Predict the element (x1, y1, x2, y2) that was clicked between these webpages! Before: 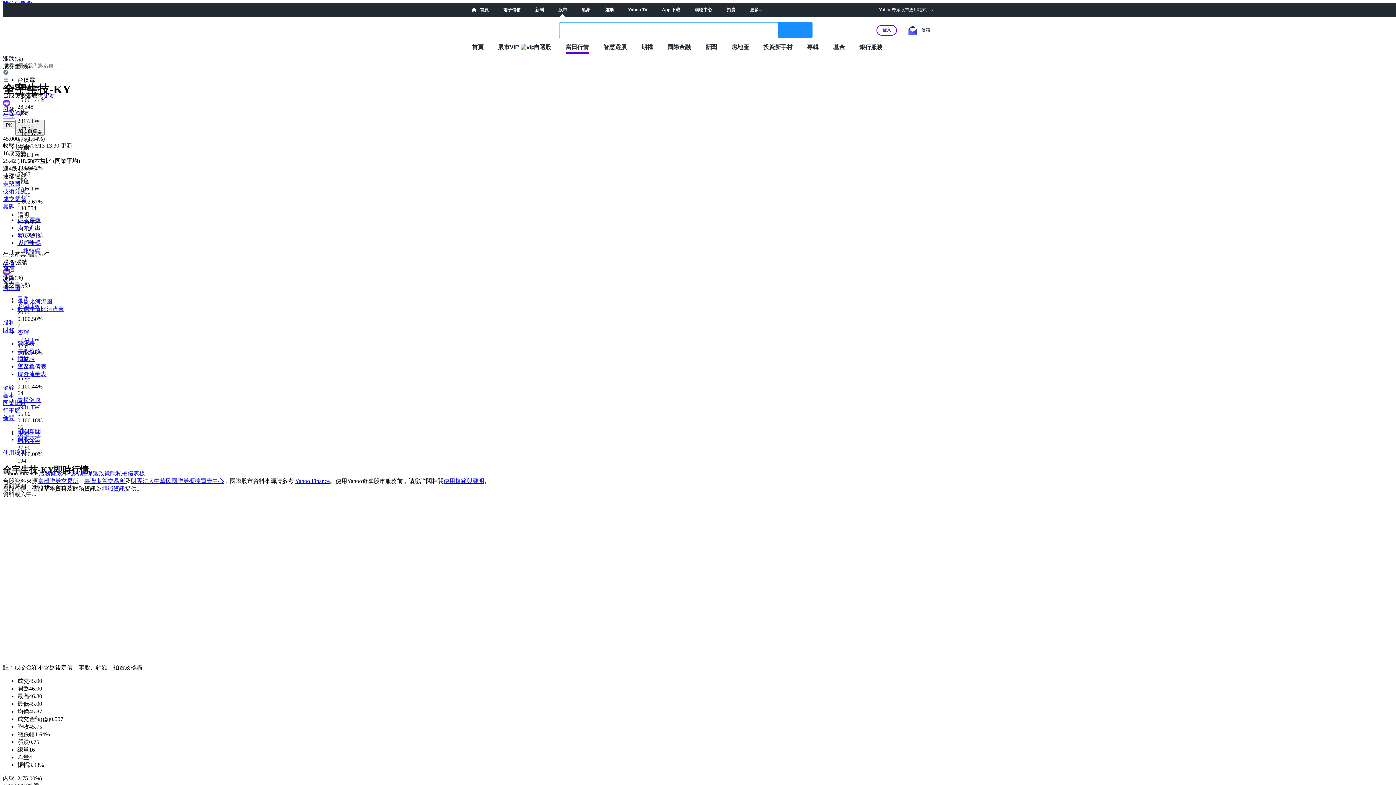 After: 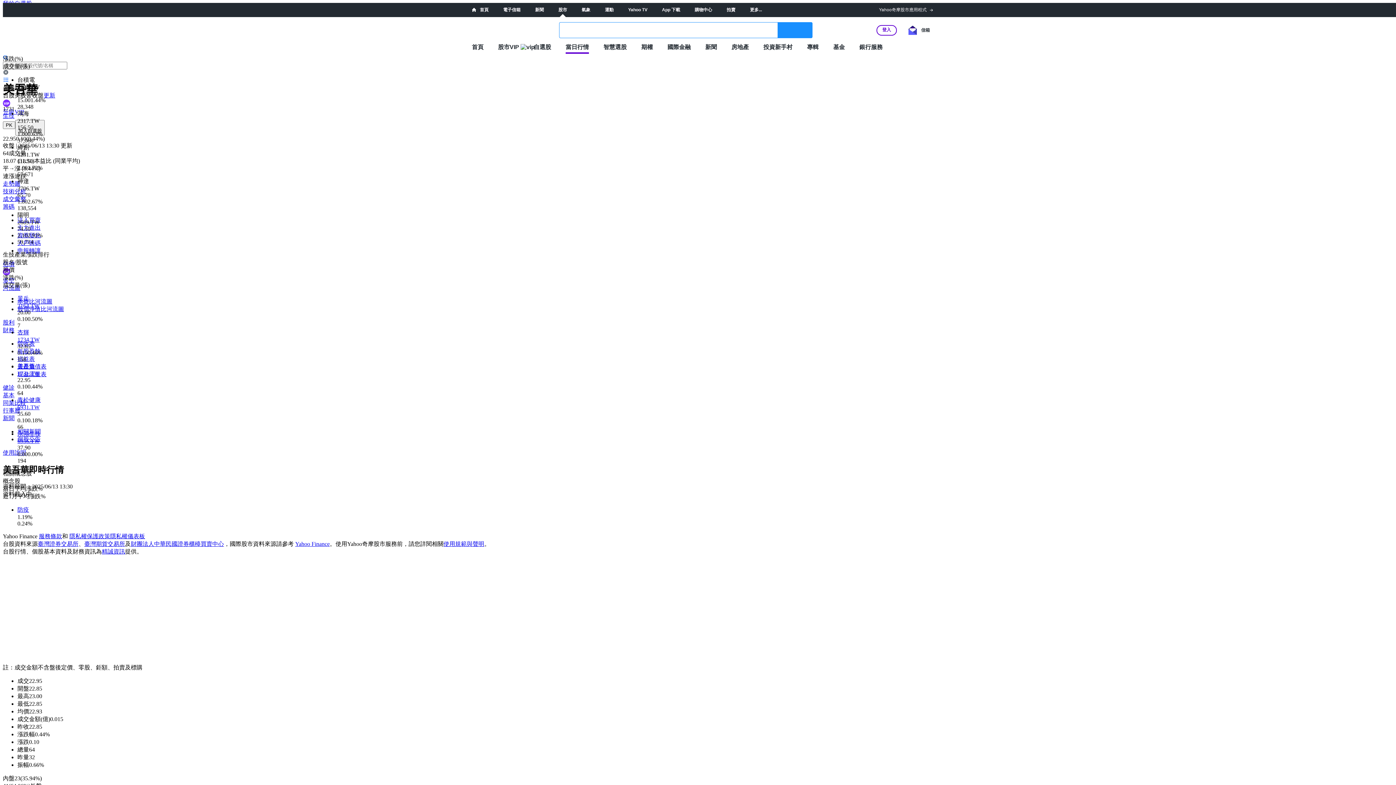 Action: label: 美吾華
1731.TW bbox: (17, 362, 490, 377)